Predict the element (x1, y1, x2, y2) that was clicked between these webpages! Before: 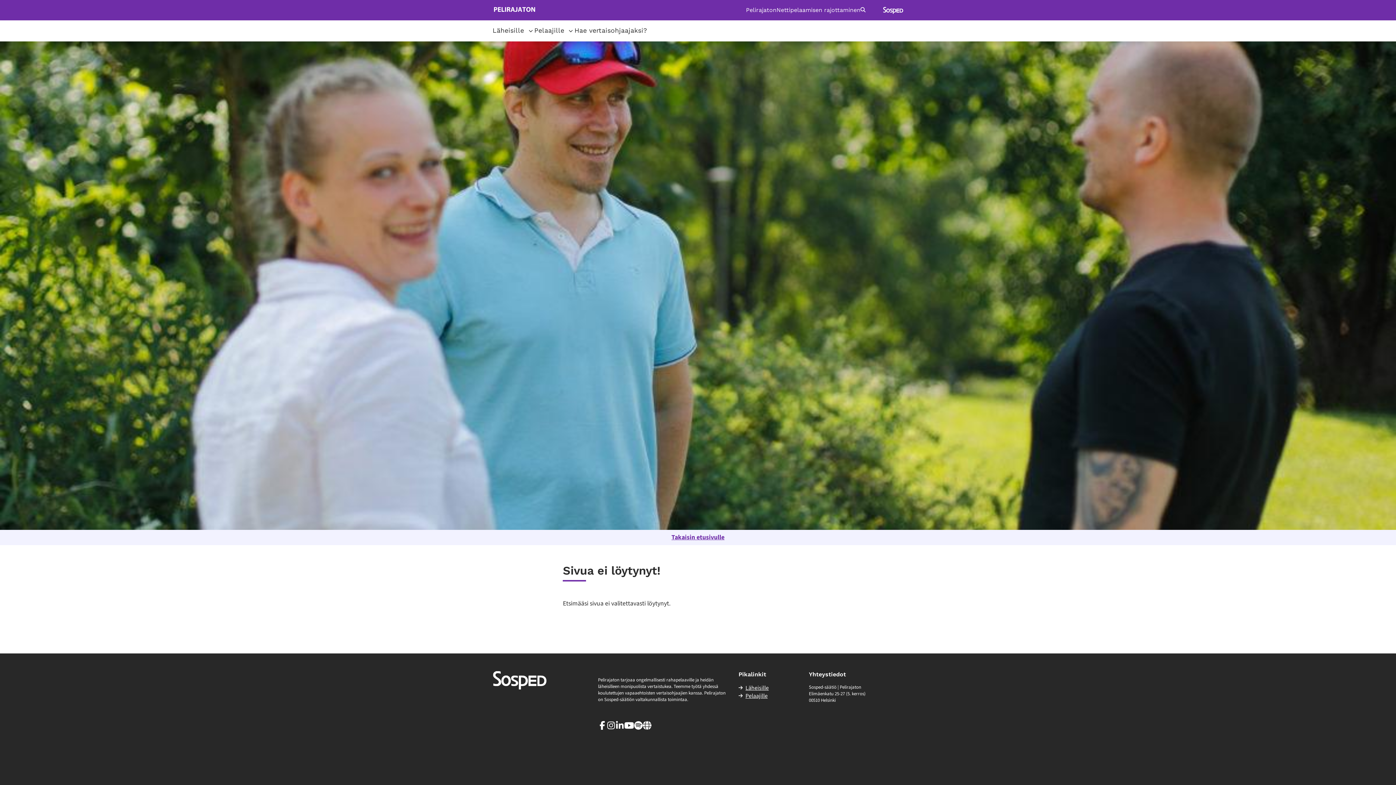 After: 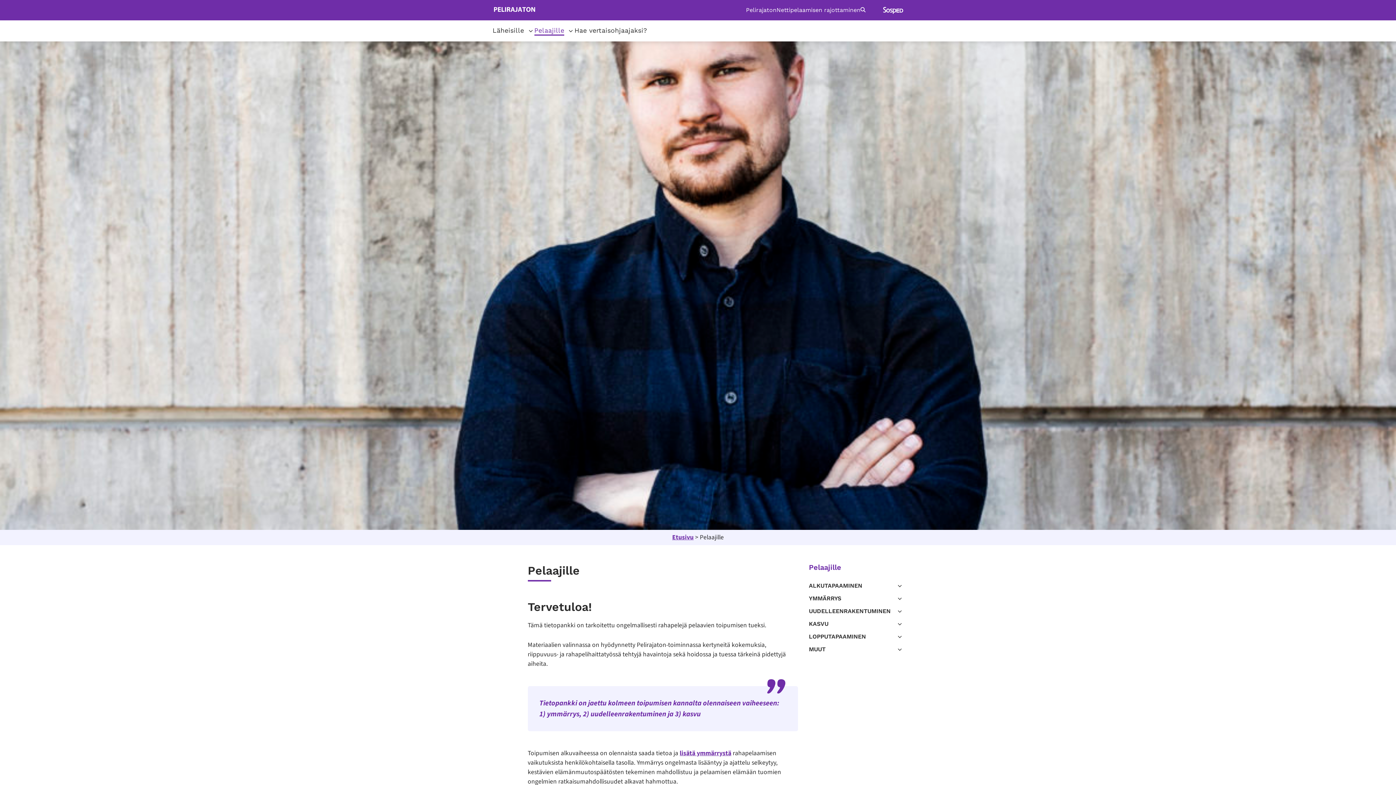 Action: bbox: (534, 26, 564, 35) label: Pelaajille